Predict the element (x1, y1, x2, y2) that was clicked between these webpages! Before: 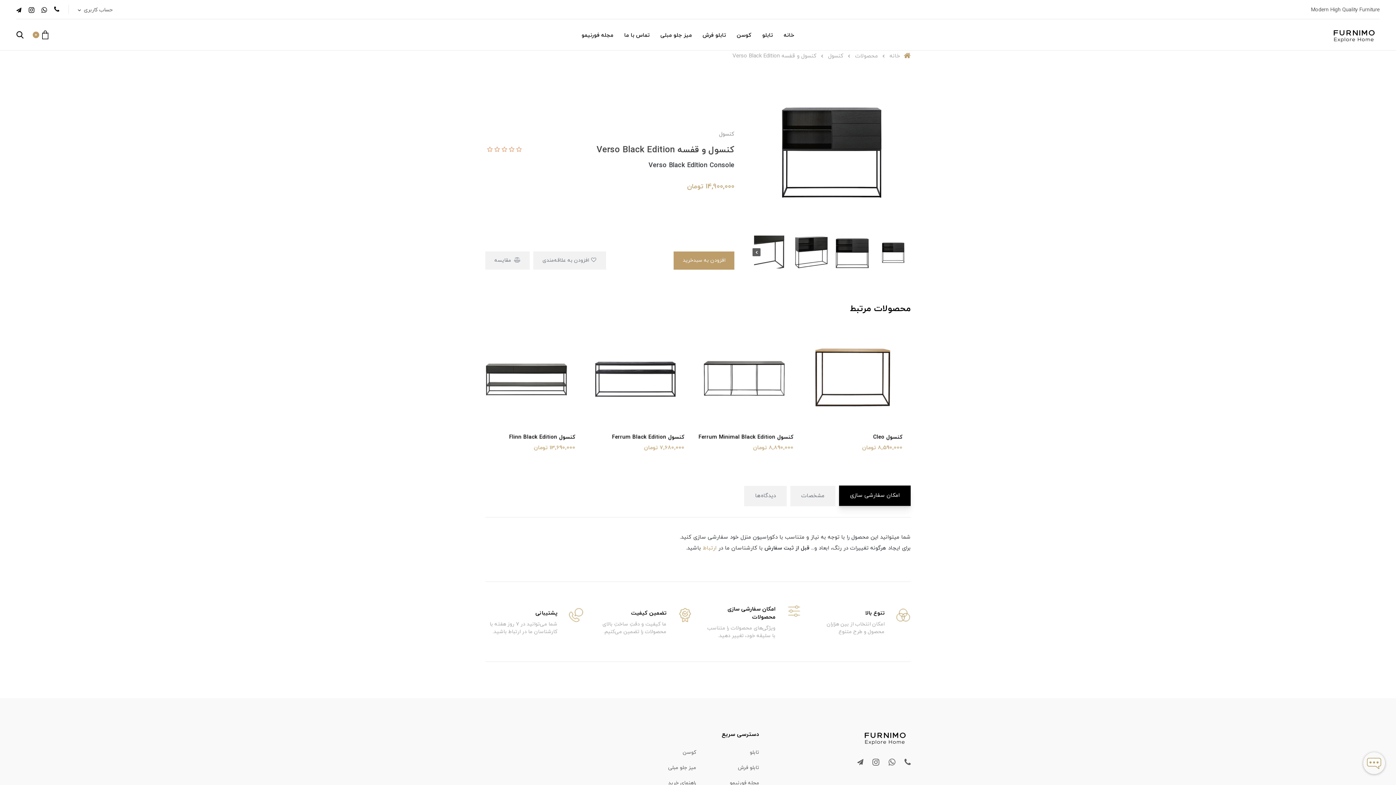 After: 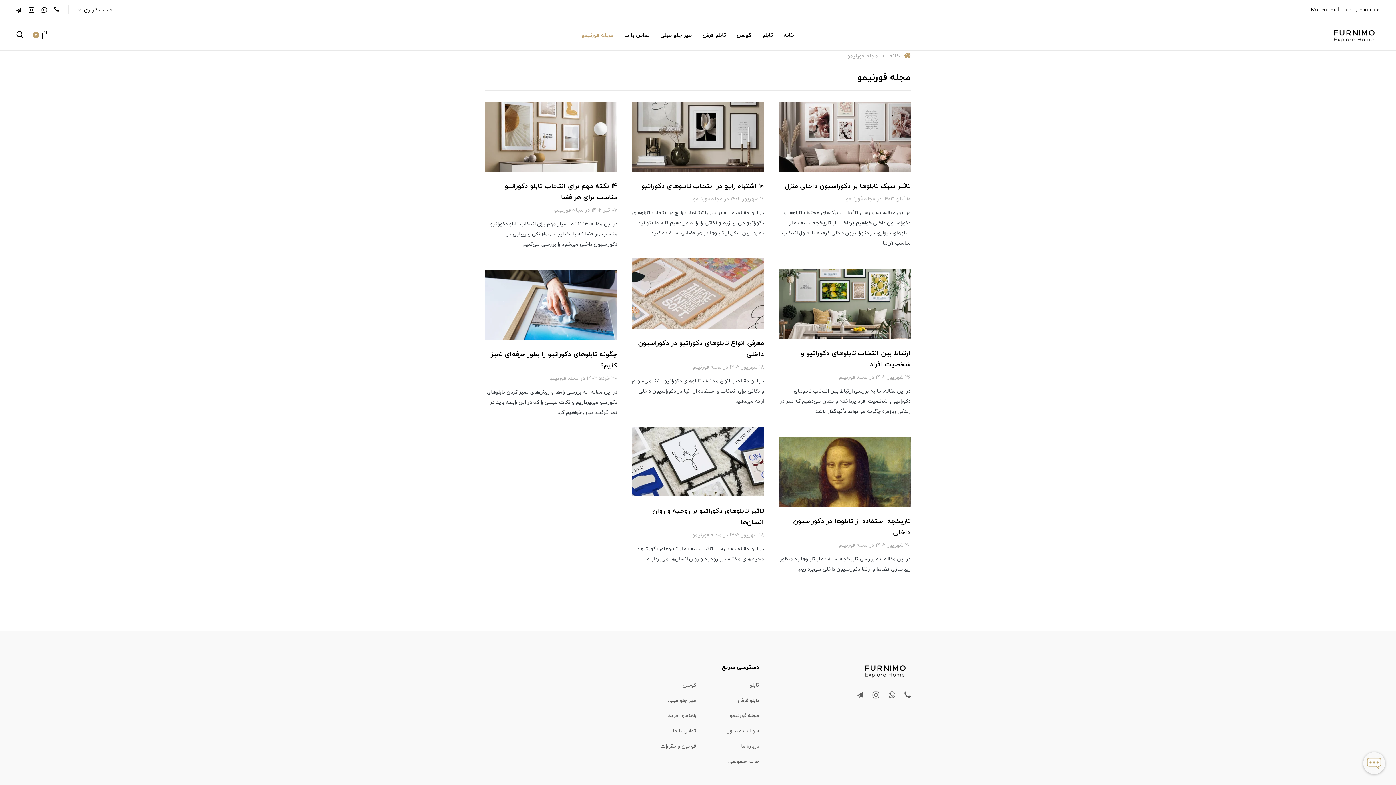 Action: bbox: (729, 779, 759, 786) label: مجله فورنیمو